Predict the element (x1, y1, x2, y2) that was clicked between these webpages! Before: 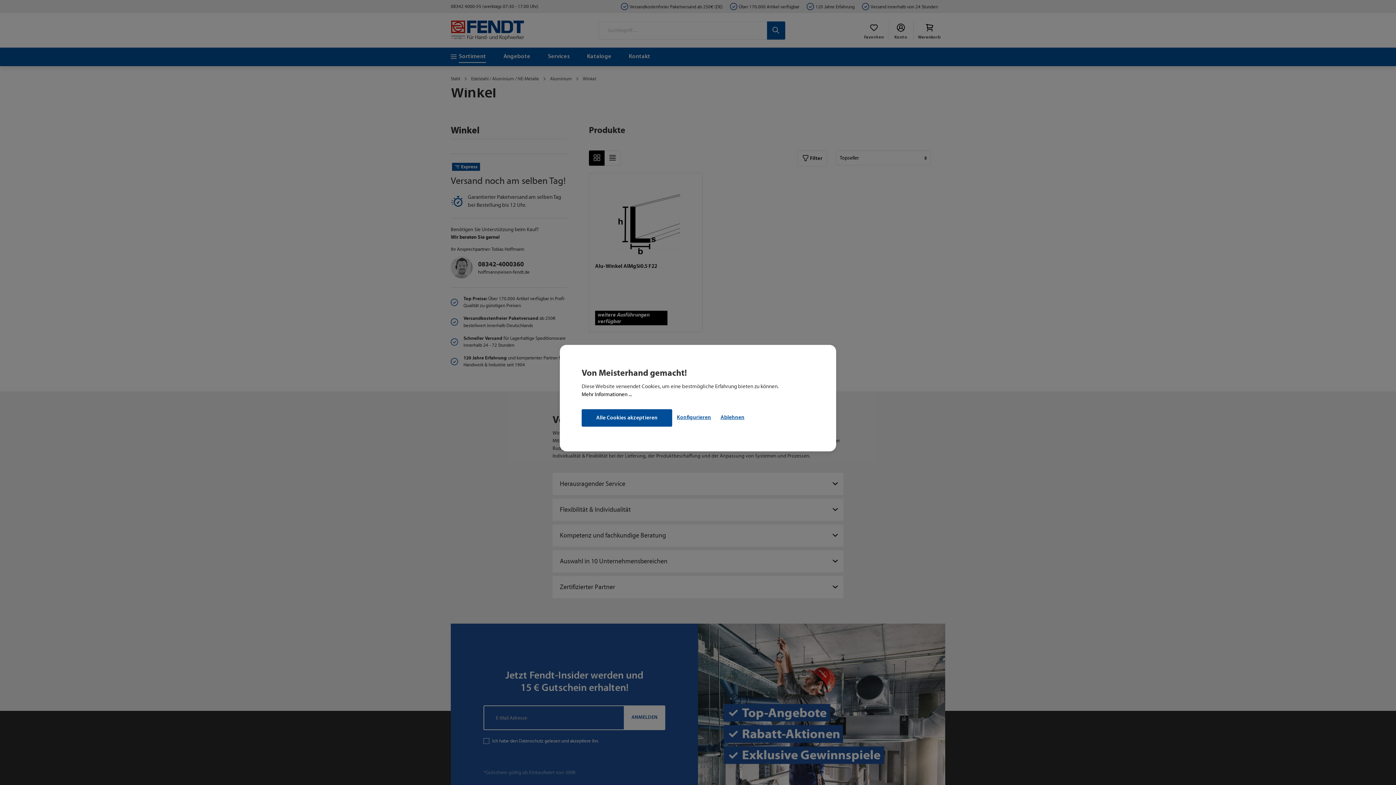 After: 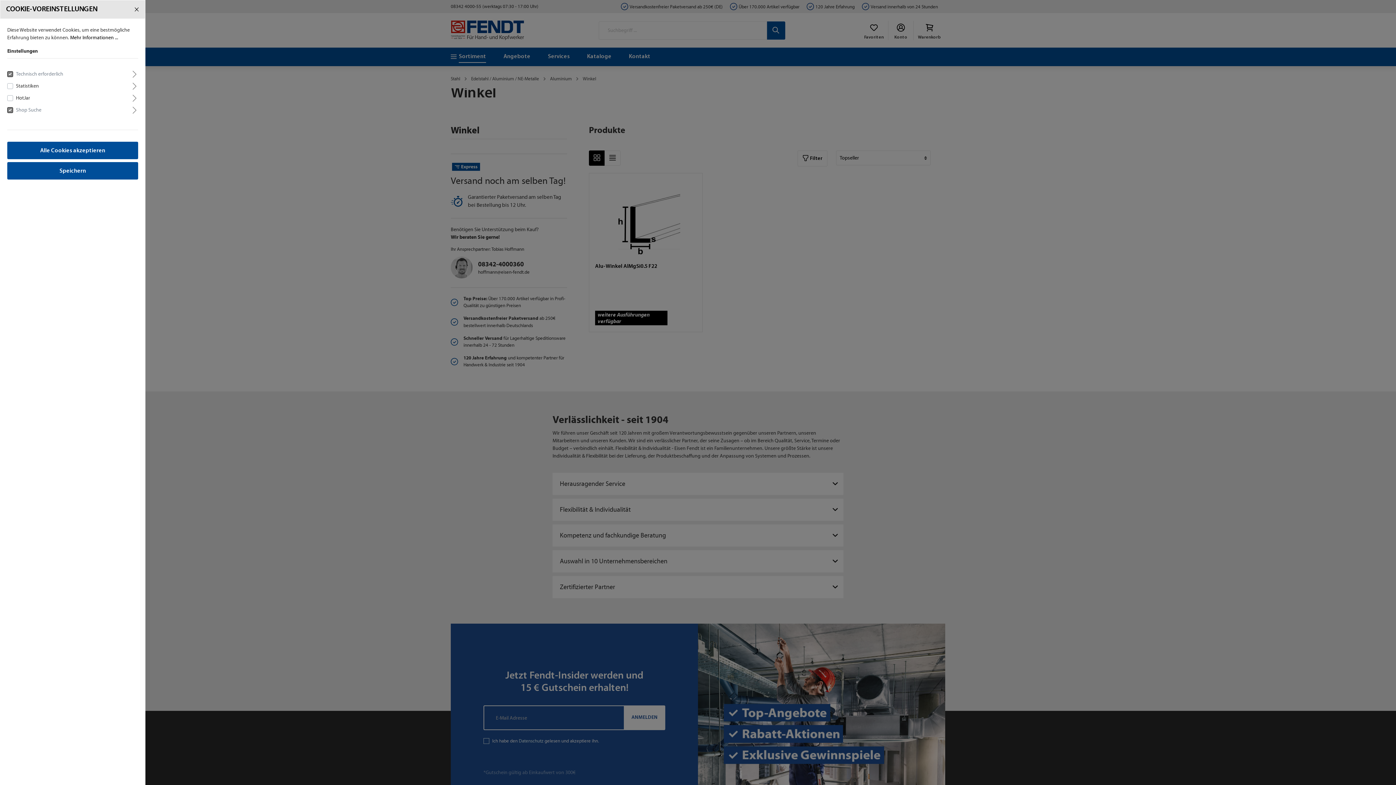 Action: label: Konfigurieren bbox: (672, 410, 716, 425)